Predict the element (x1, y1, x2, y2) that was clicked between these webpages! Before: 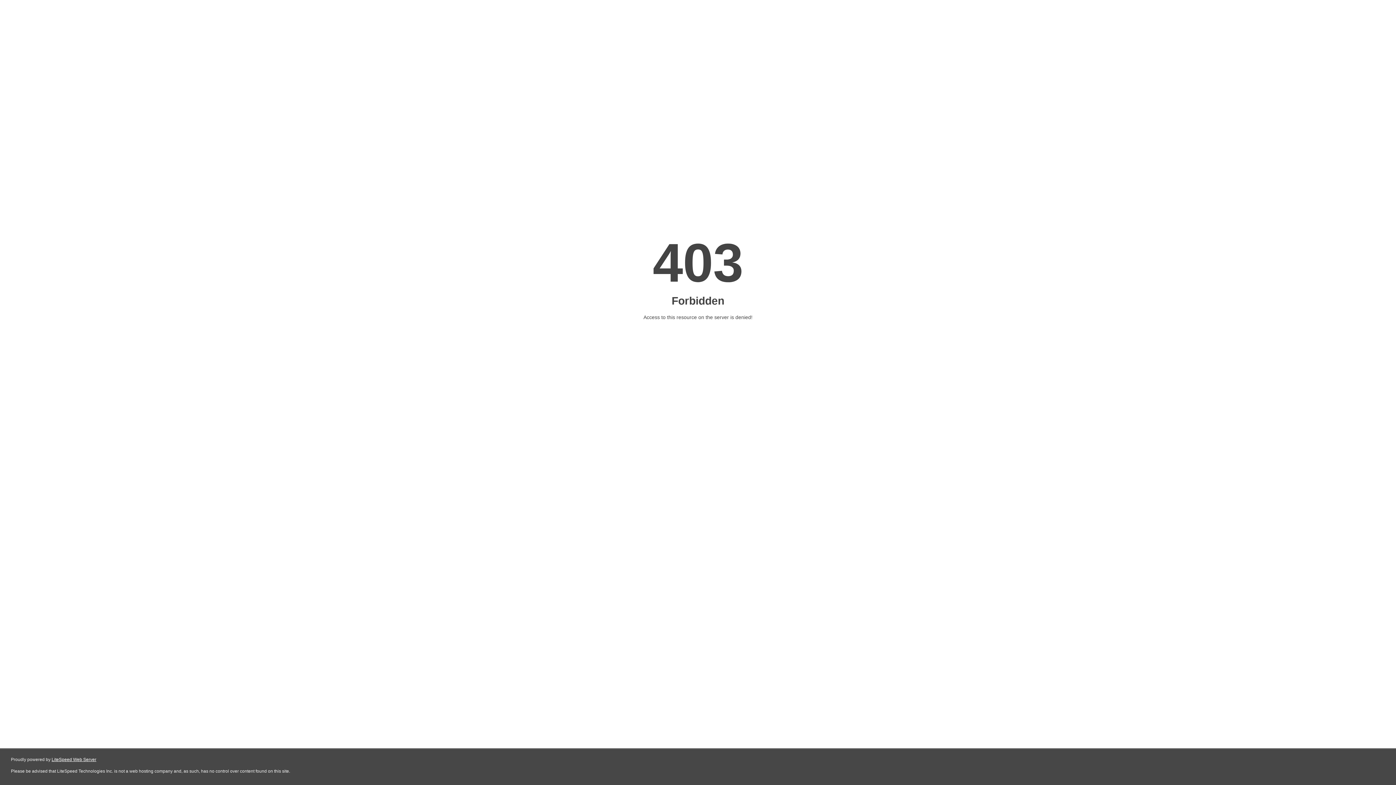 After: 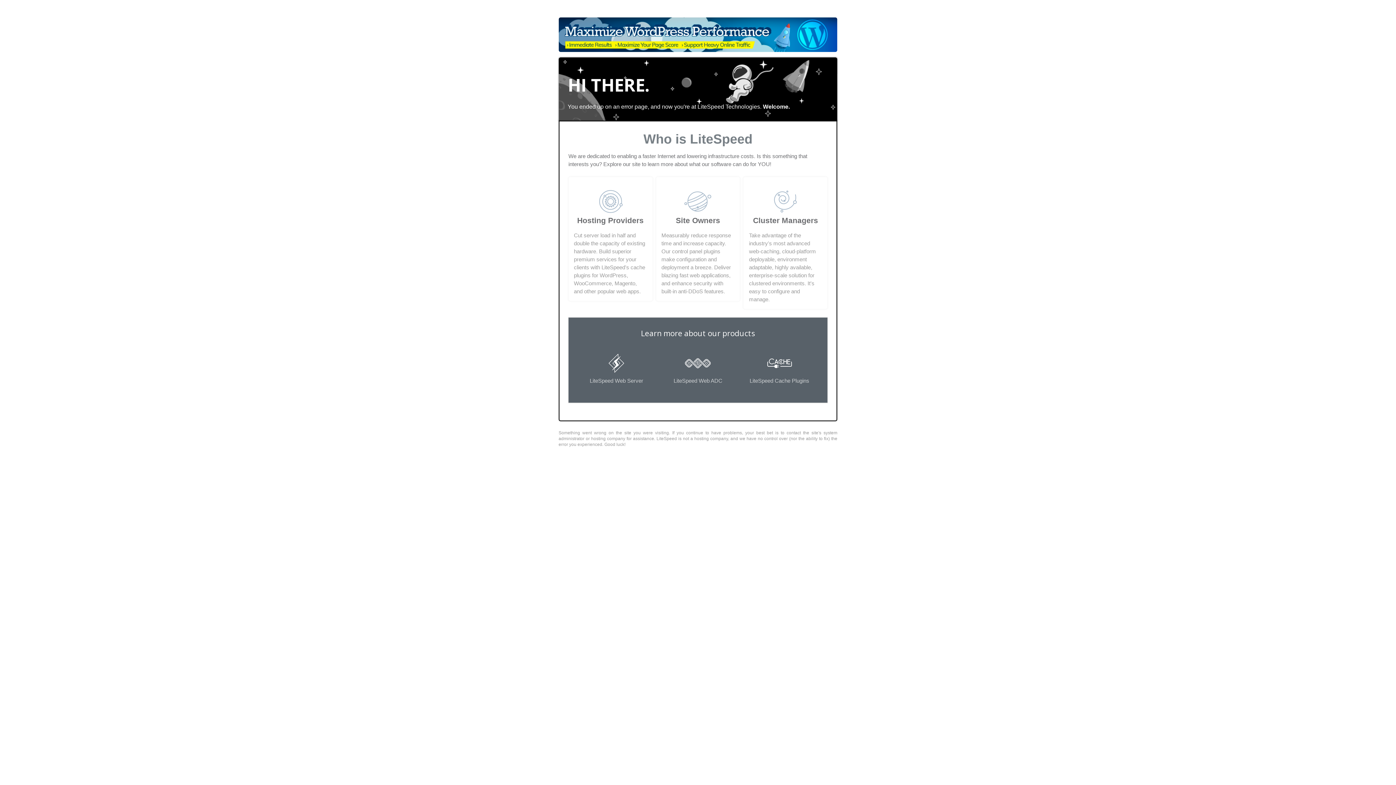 Action: bbox: (51, 757, 96, 762) label: LiteSpeed Web Server